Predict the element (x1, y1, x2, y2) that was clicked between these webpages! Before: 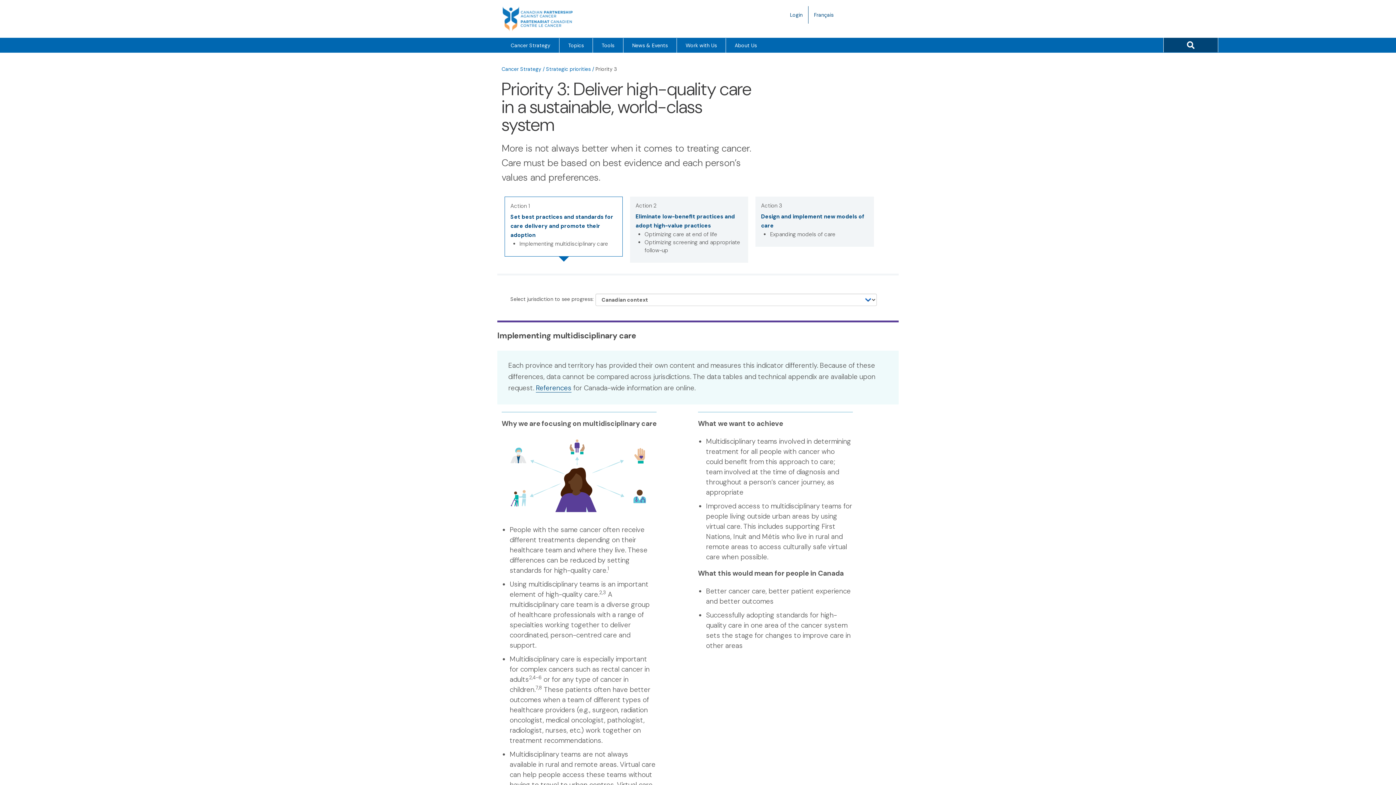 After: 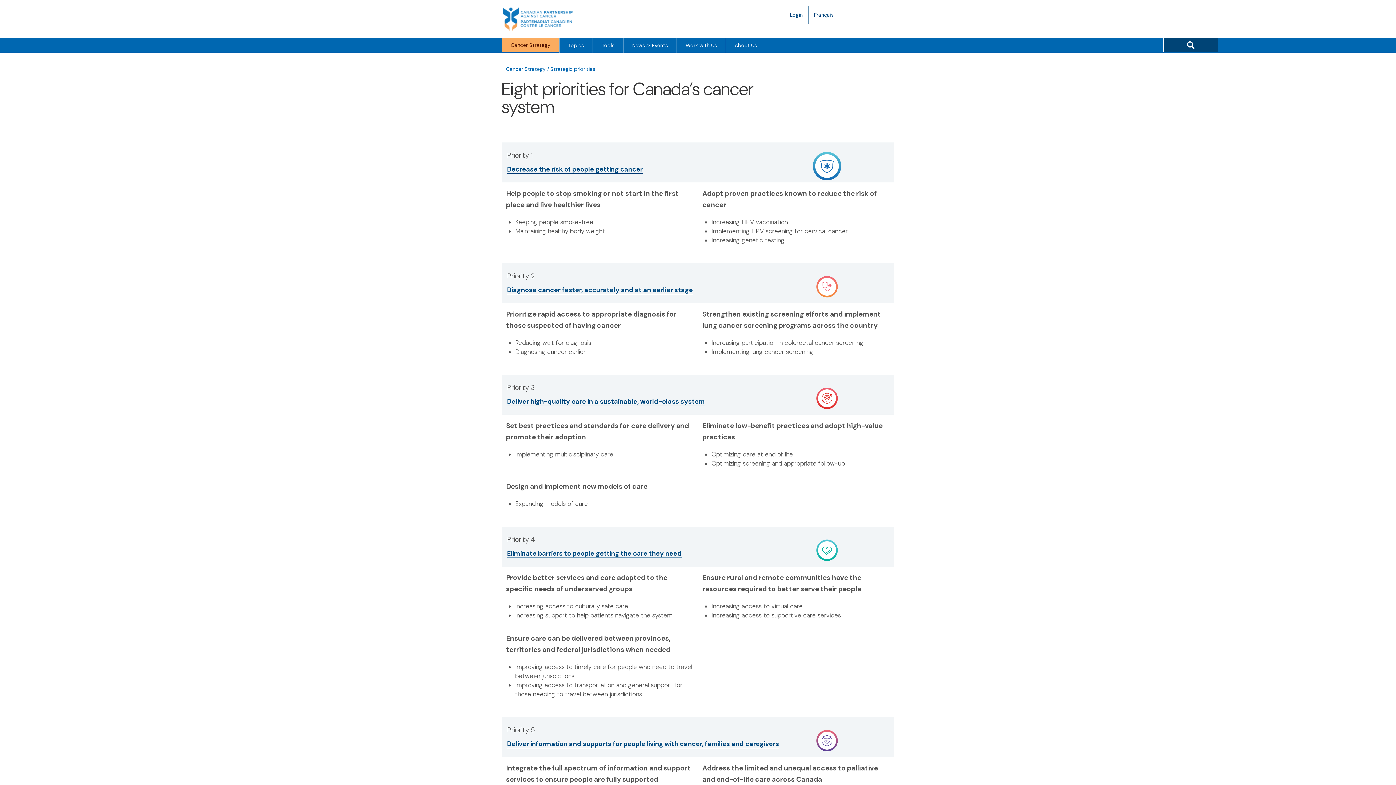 Action: bbox: (546, 65, 590, 72) label: Strategic priorities